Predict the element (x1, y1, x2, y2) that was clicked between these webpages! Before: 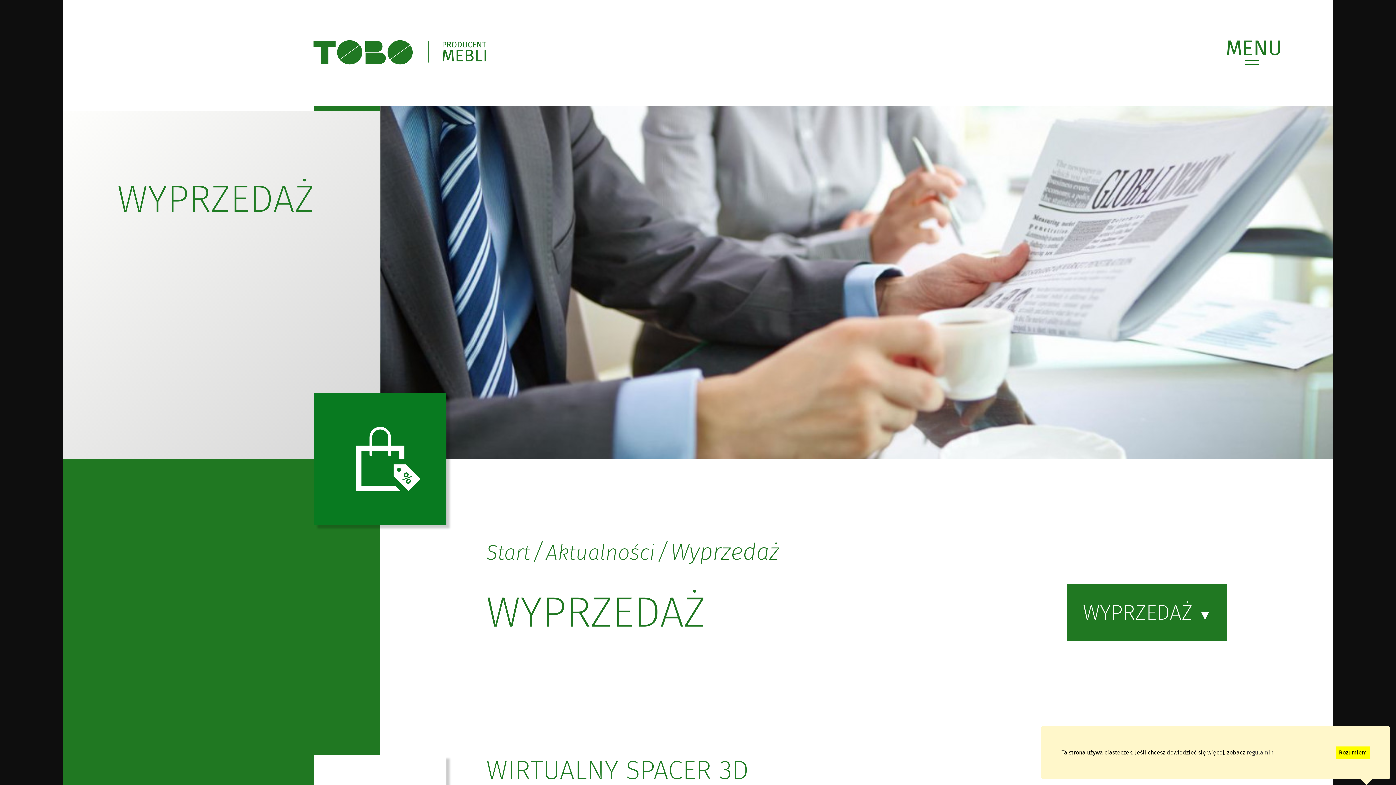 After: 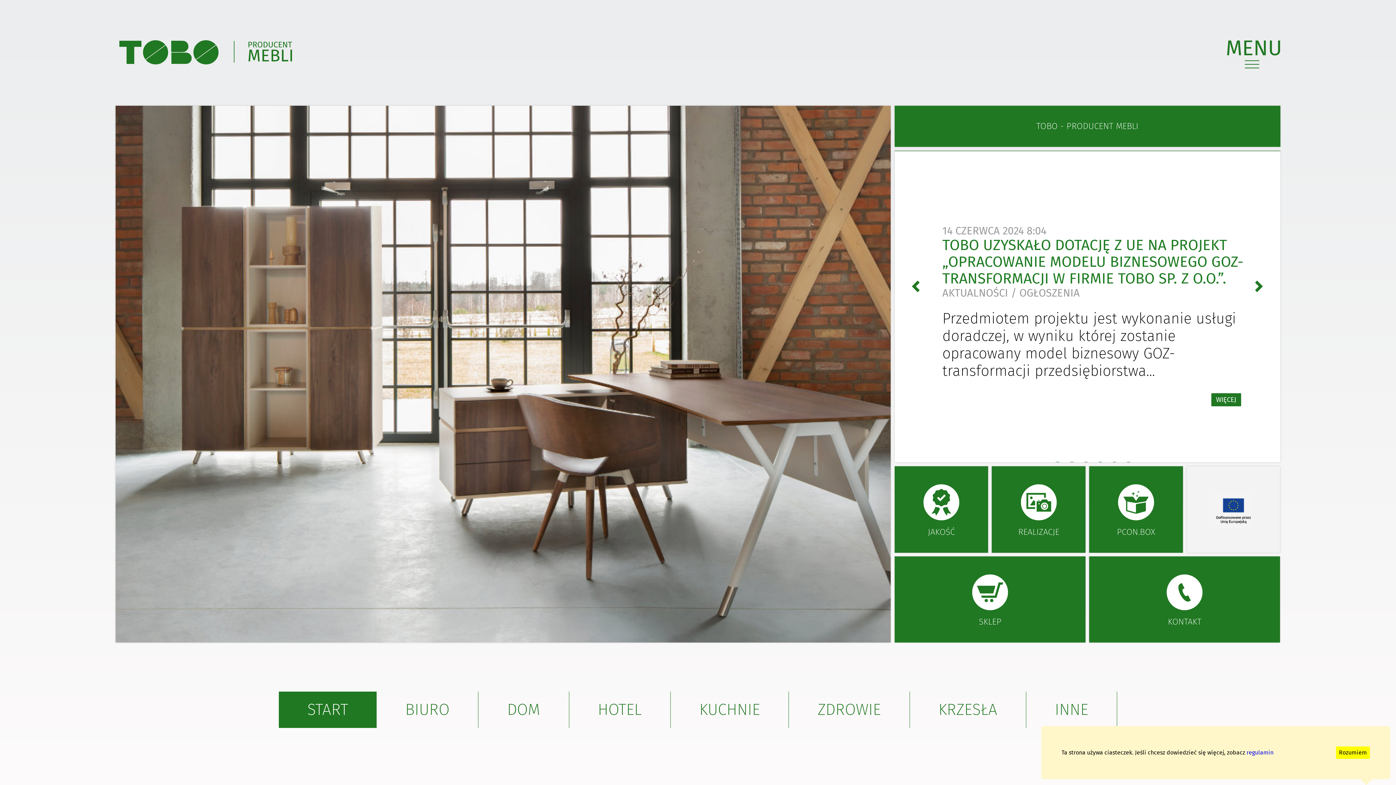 Action: bbox: (486, 540, 530, 565) label: Start